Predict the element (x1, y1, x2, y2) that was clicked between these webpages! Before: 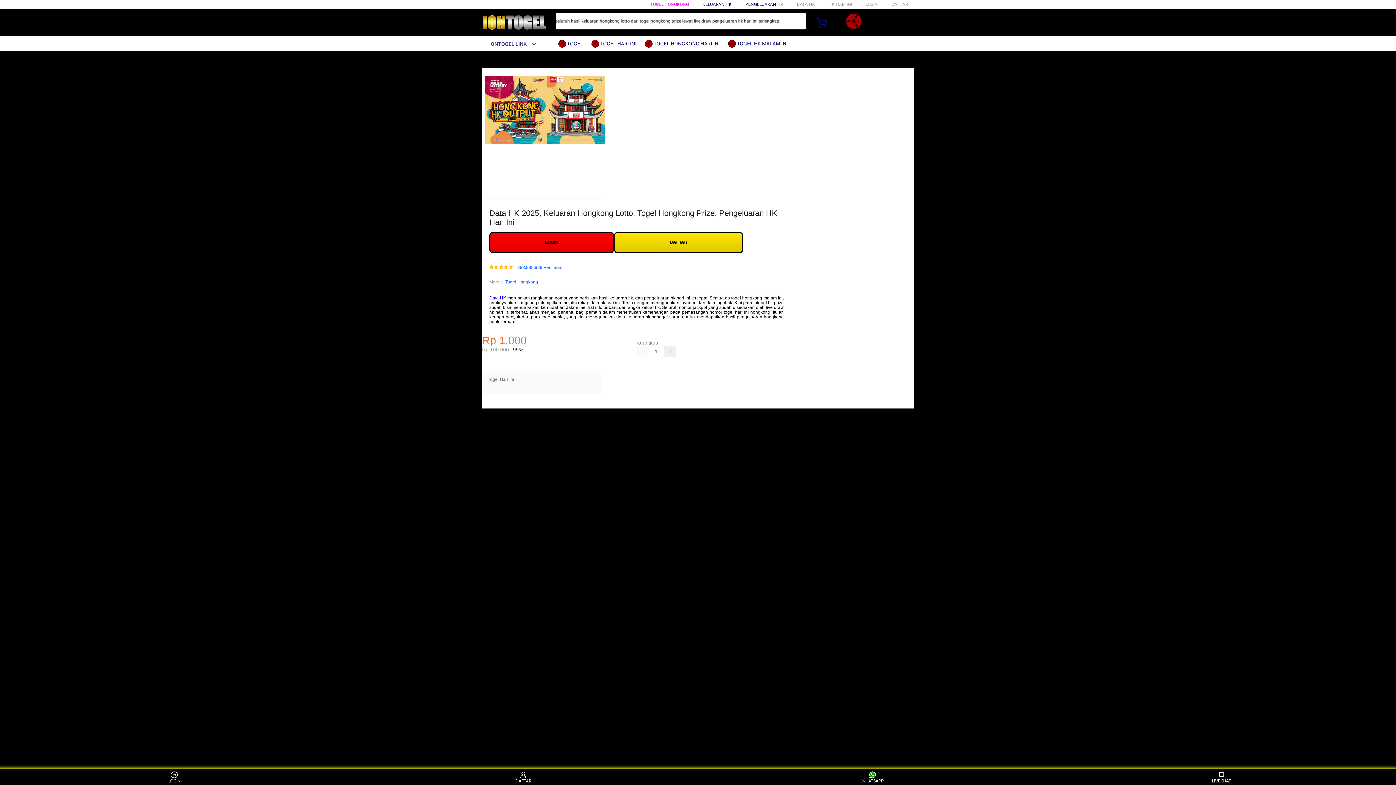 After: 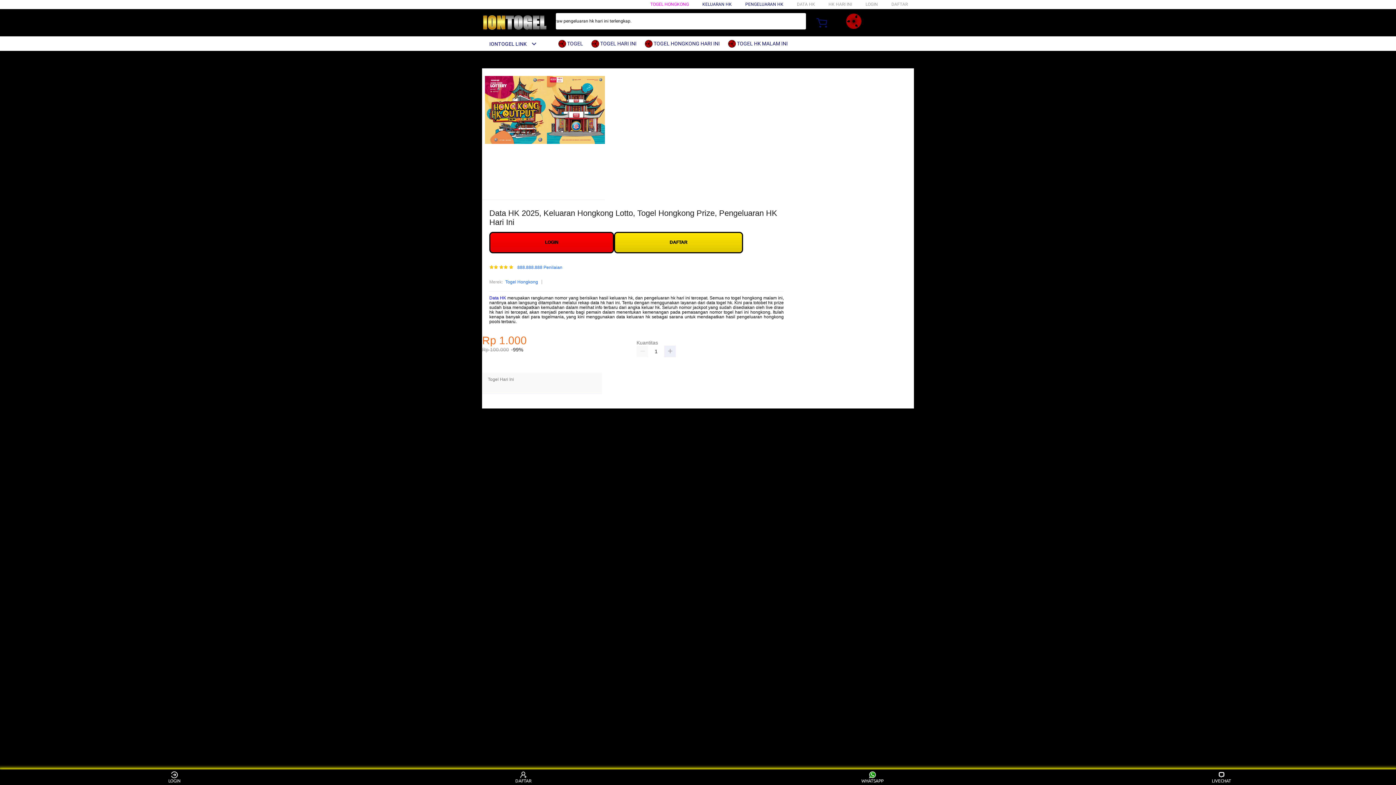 Action: label:  TOGEL HARI INI bbox: (593, 36, 644, 50)